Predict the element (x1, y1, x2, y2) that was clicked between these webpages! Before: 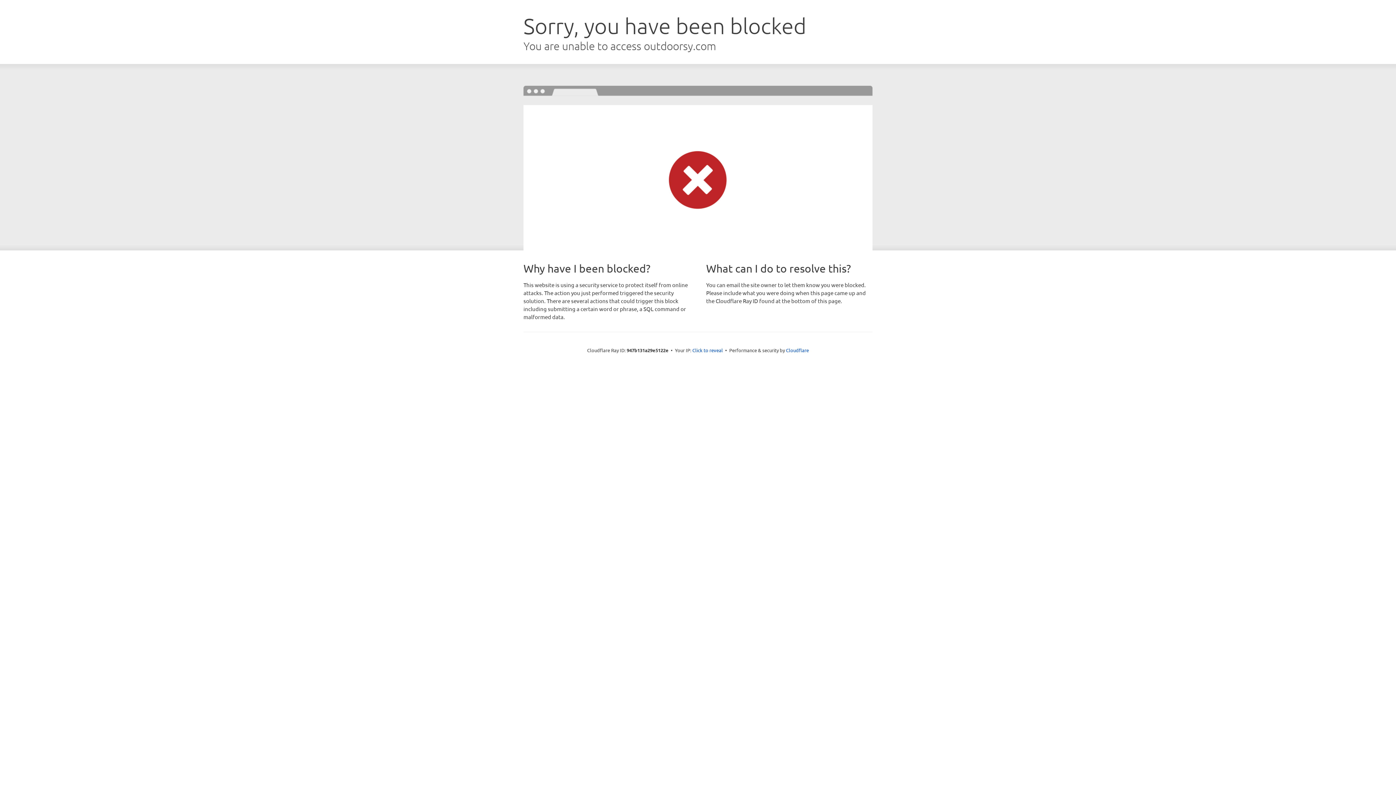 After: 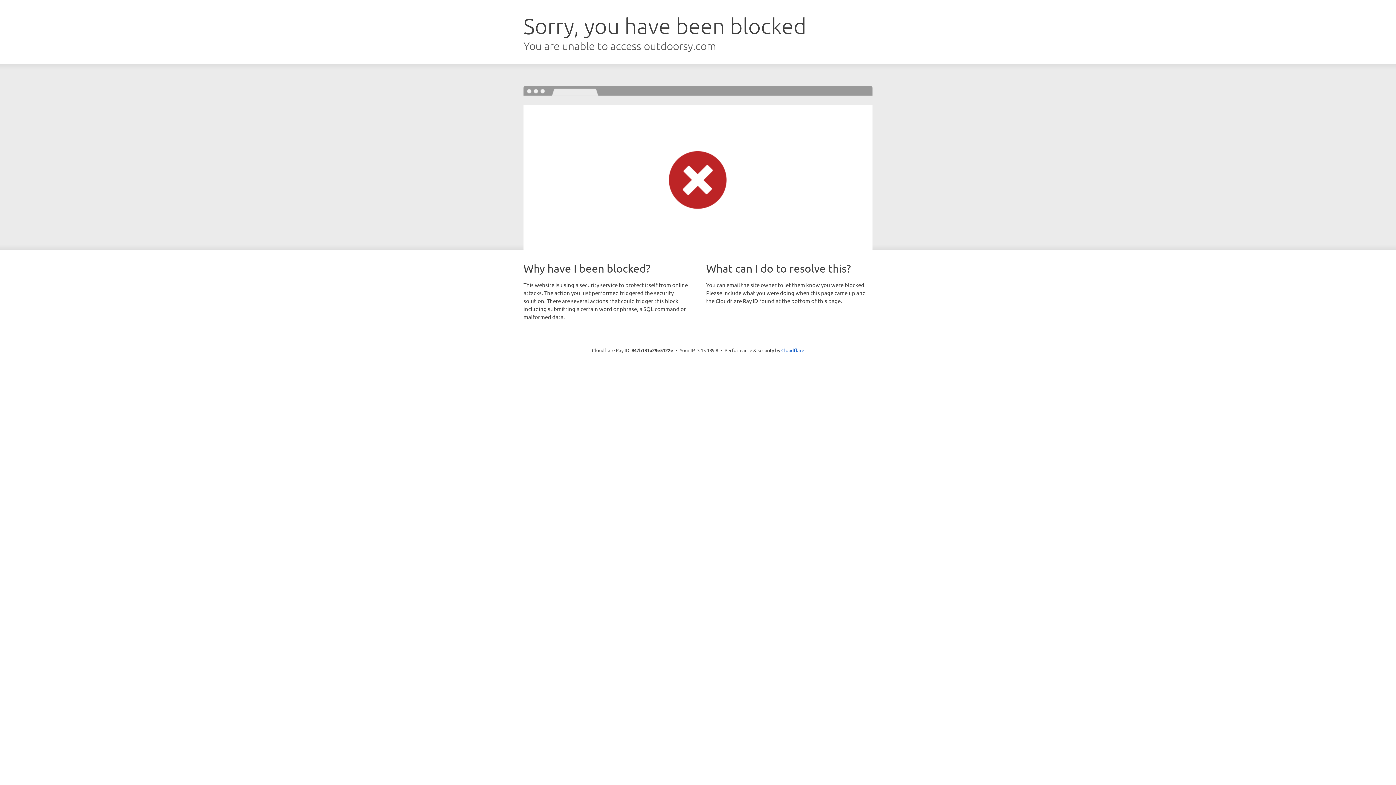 Action: bbox: (692, 346, 723, 353) label: Click to reveal